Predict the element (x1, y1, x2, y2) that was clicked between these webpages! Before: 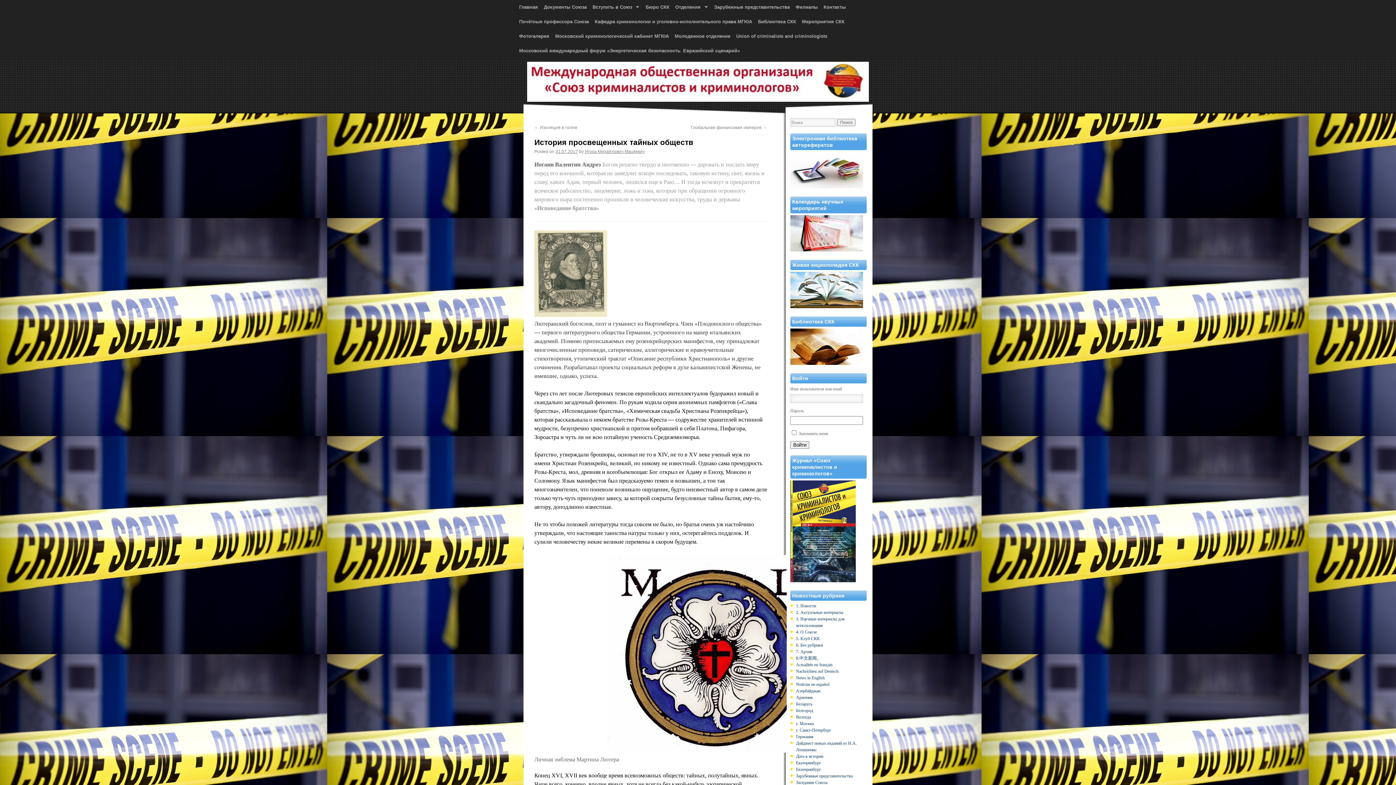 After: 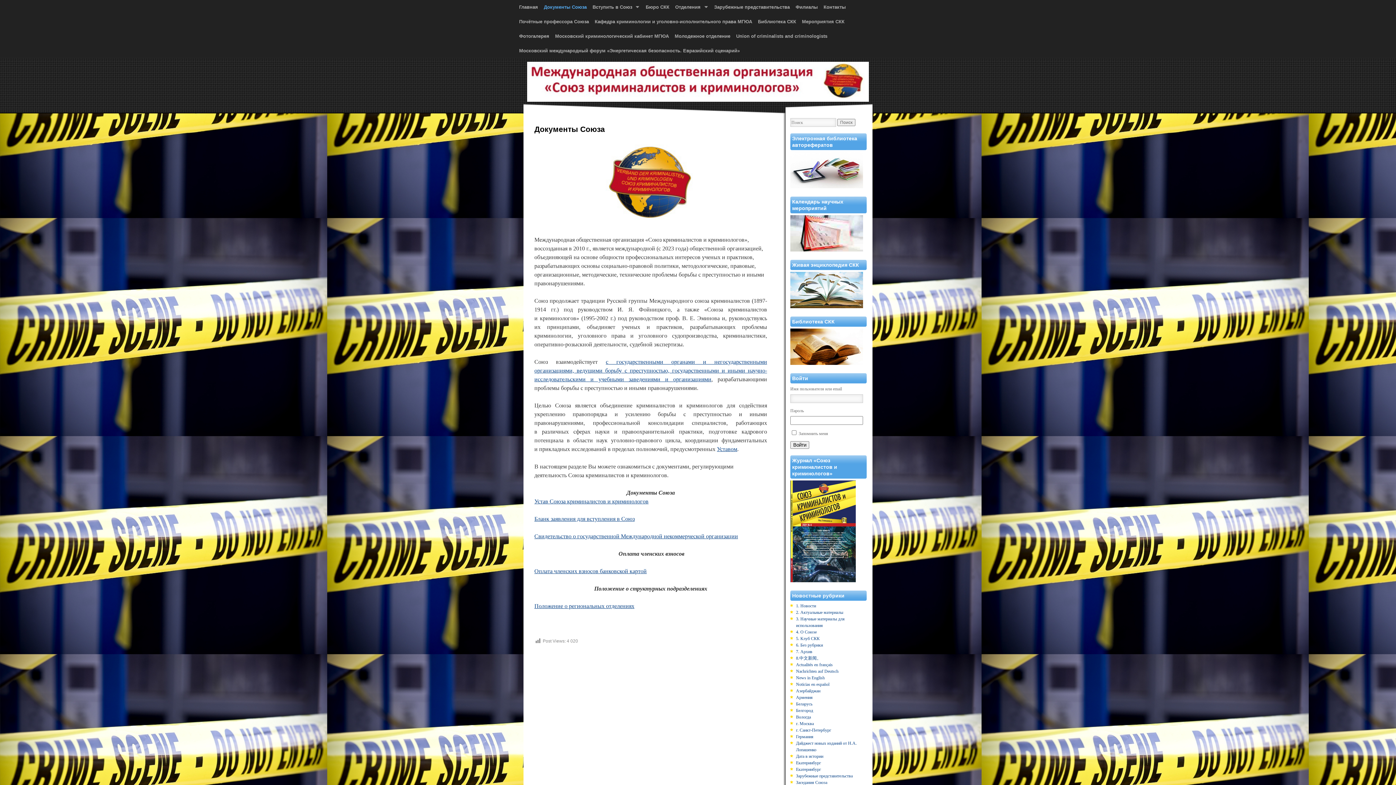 Action: label: Документы Союза bbox: (541, 0, 589, 14)